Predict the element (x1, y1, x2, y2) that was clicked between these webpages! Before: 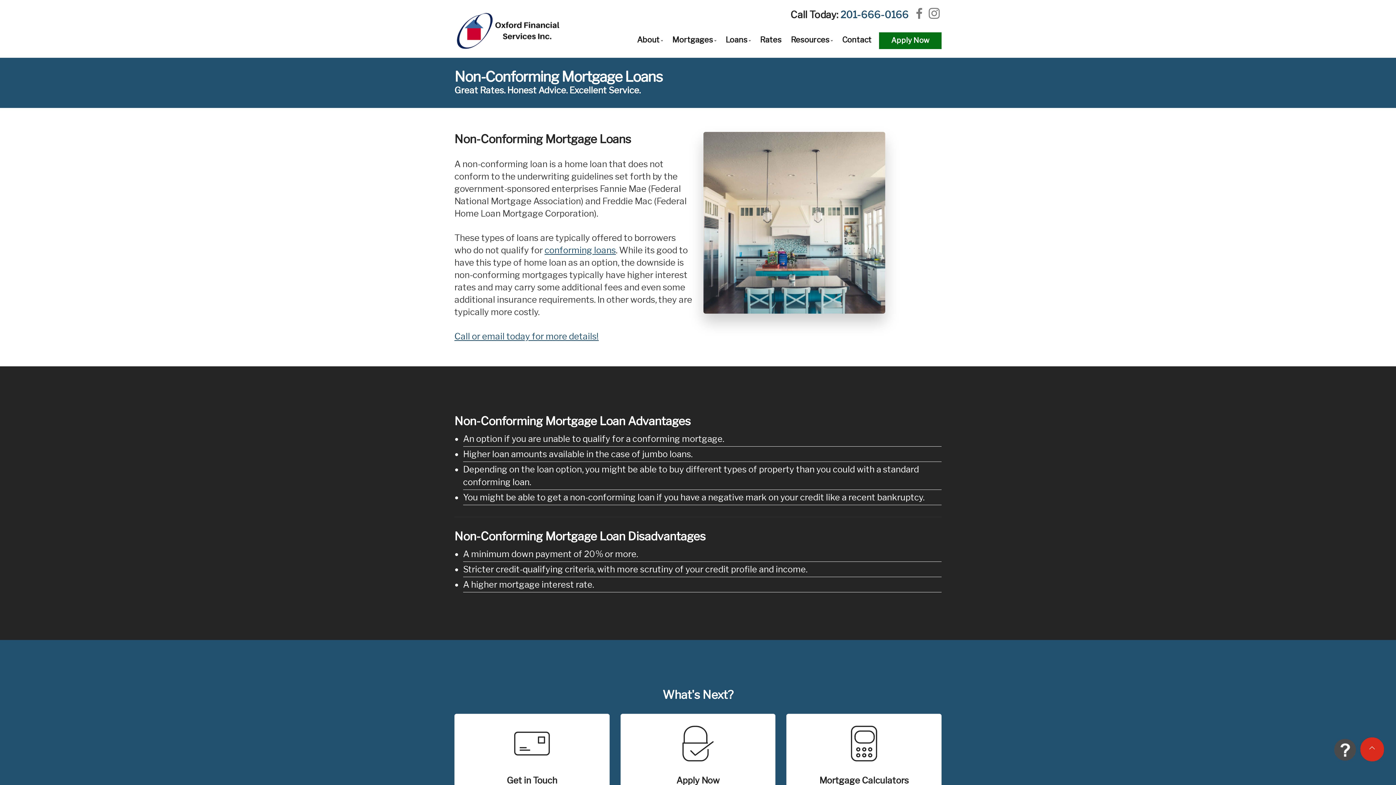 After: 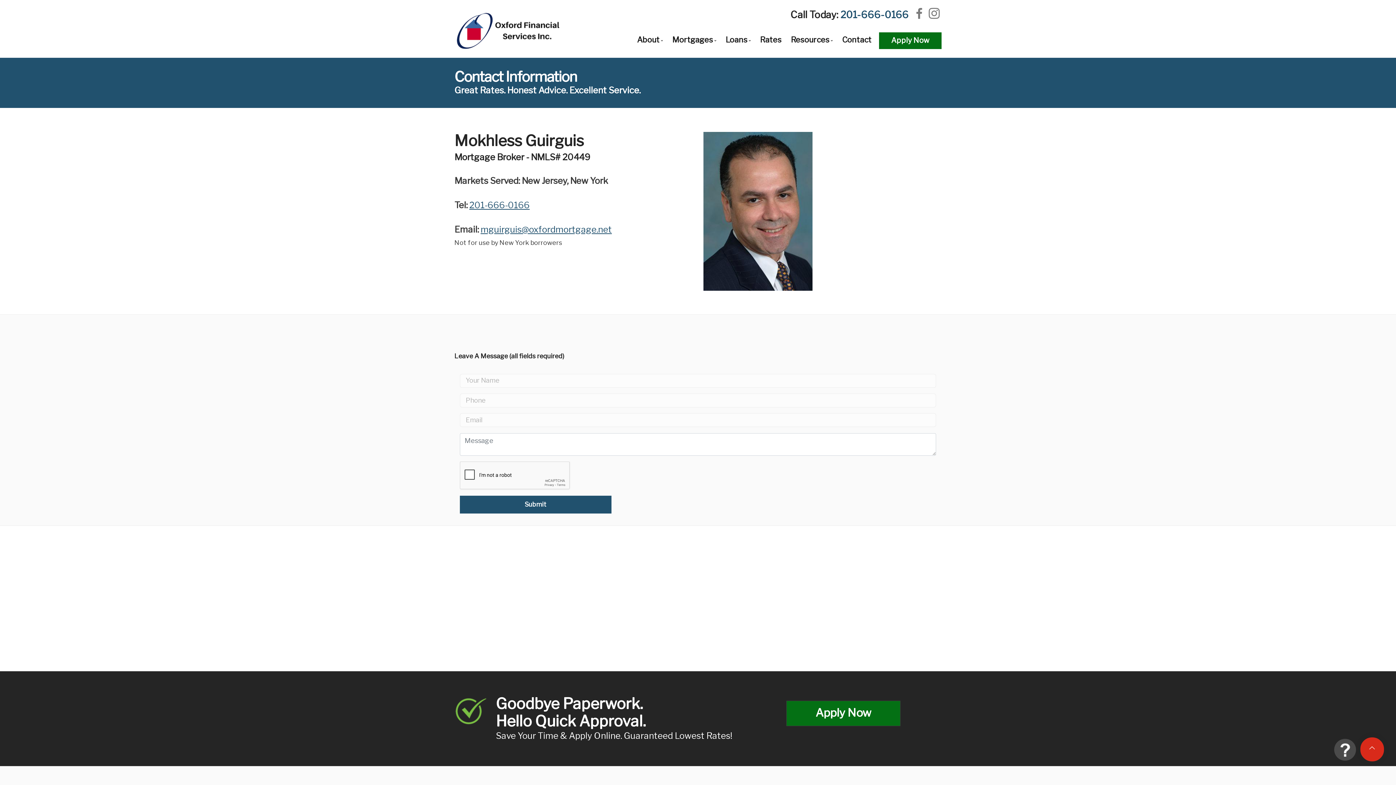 Action: bbox: (454, 331, 598, 341) label: Call or email today for more details!